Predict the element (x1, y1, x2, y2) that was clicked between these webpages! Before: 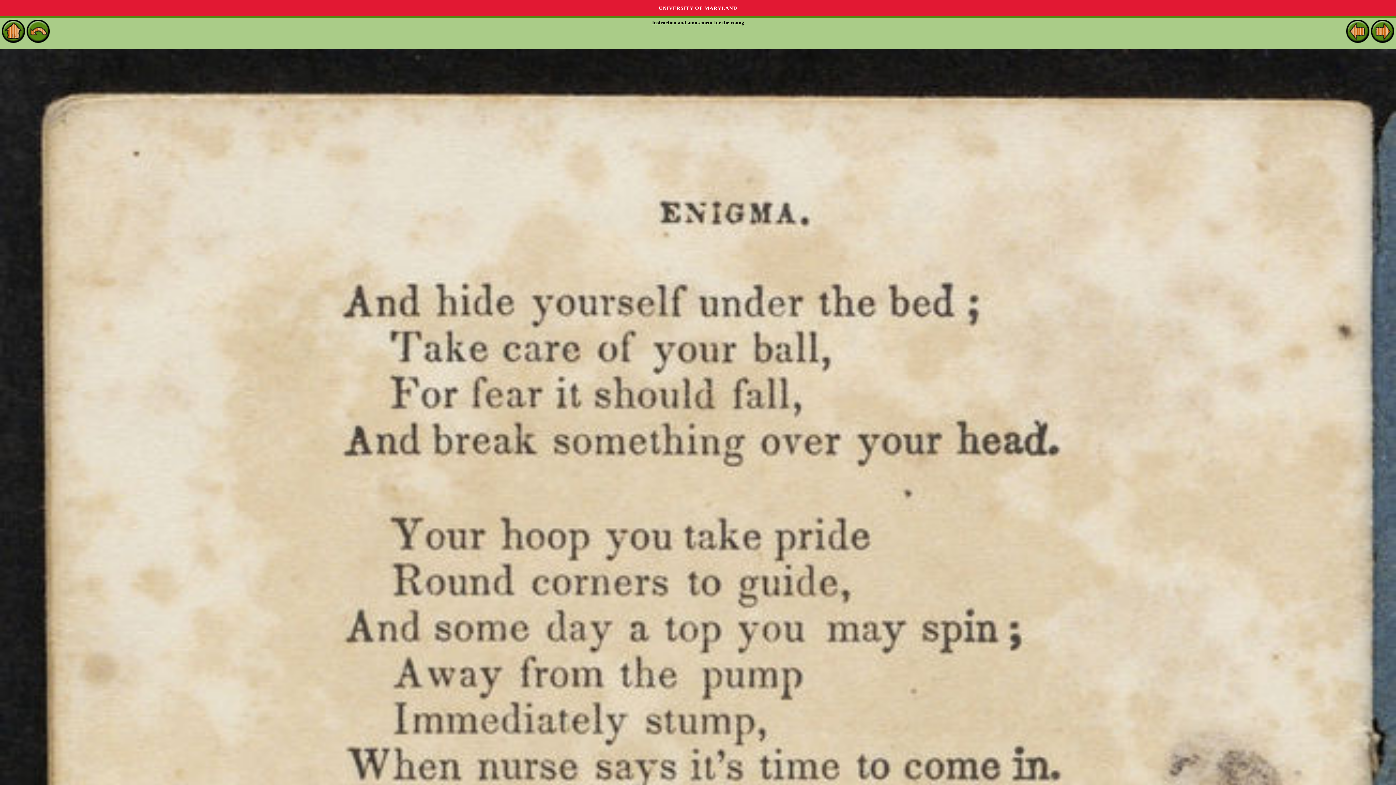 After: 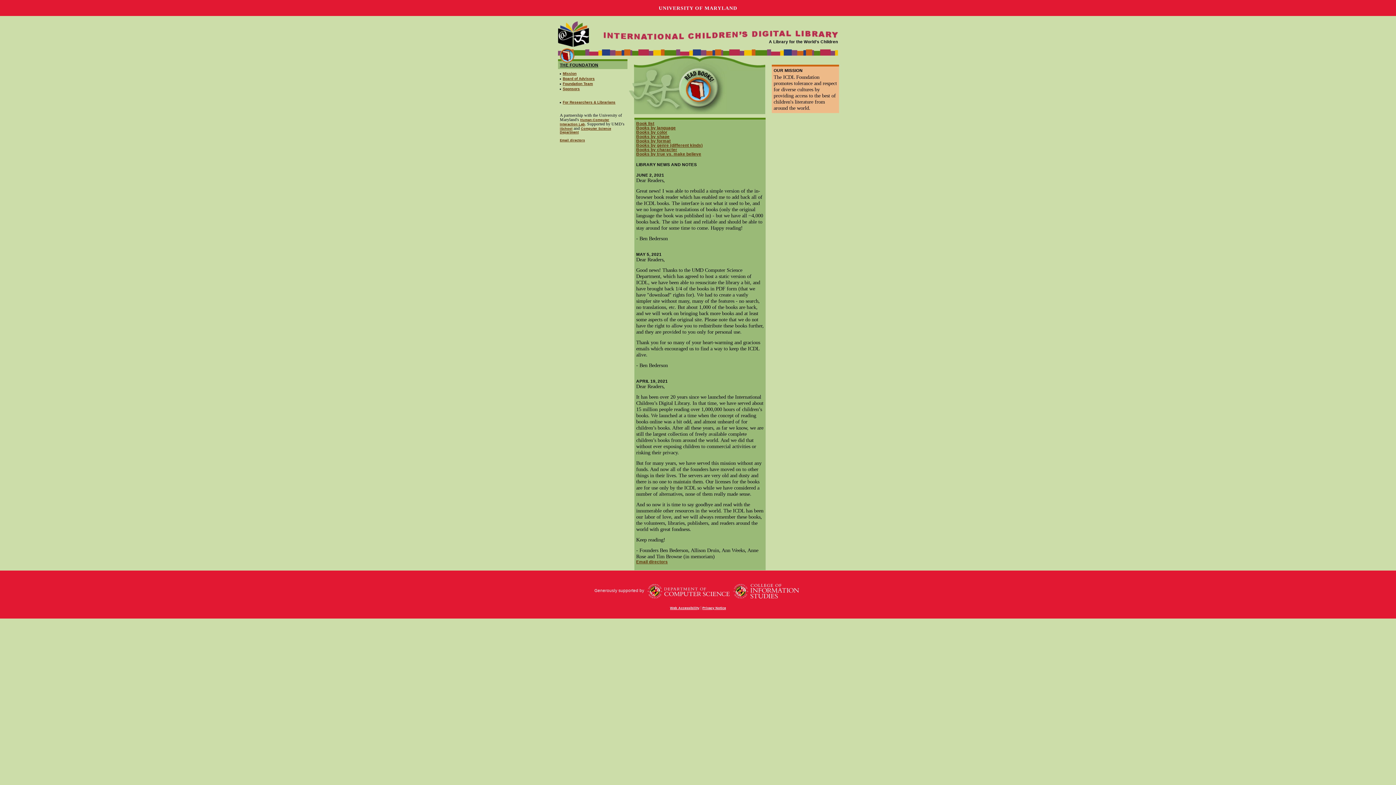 Action: bbox: (1, 37, 25, 42)